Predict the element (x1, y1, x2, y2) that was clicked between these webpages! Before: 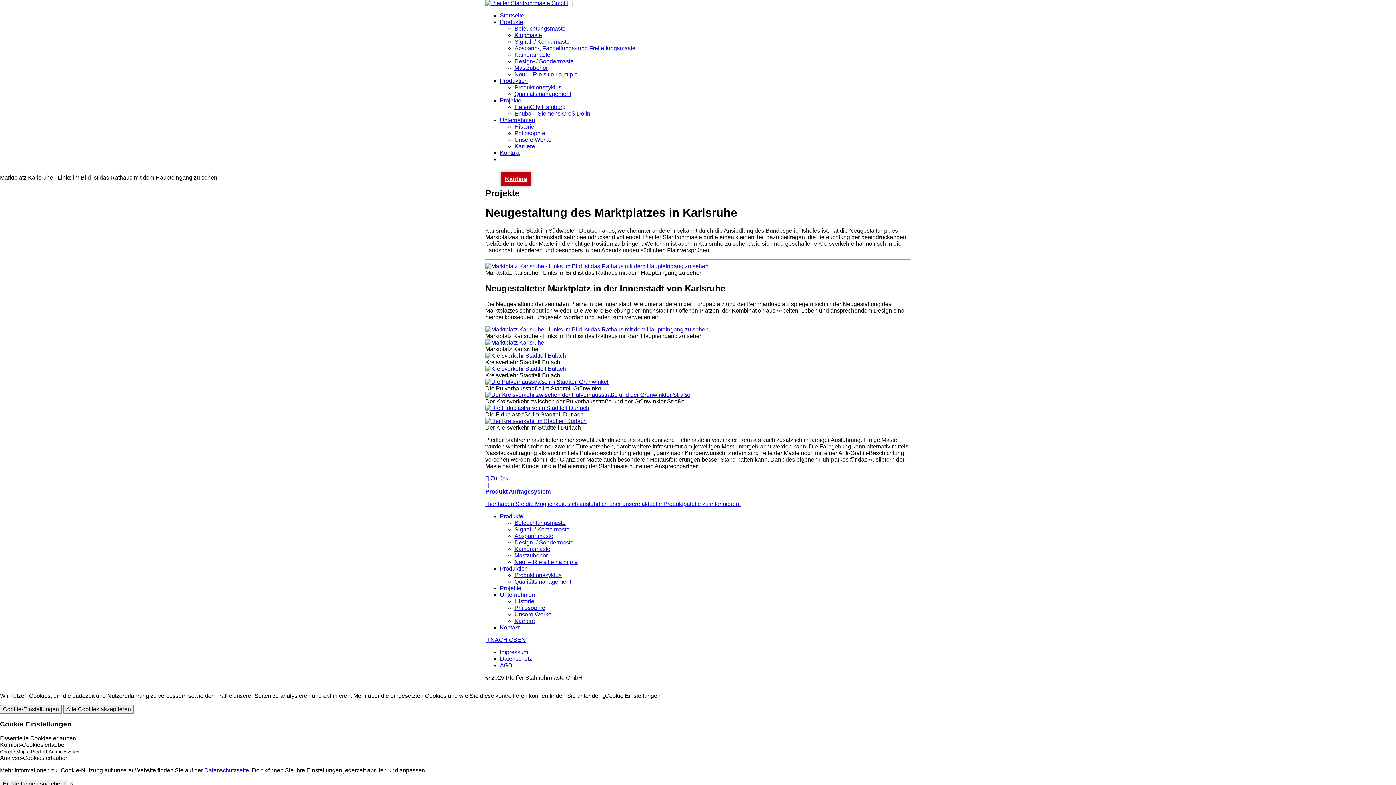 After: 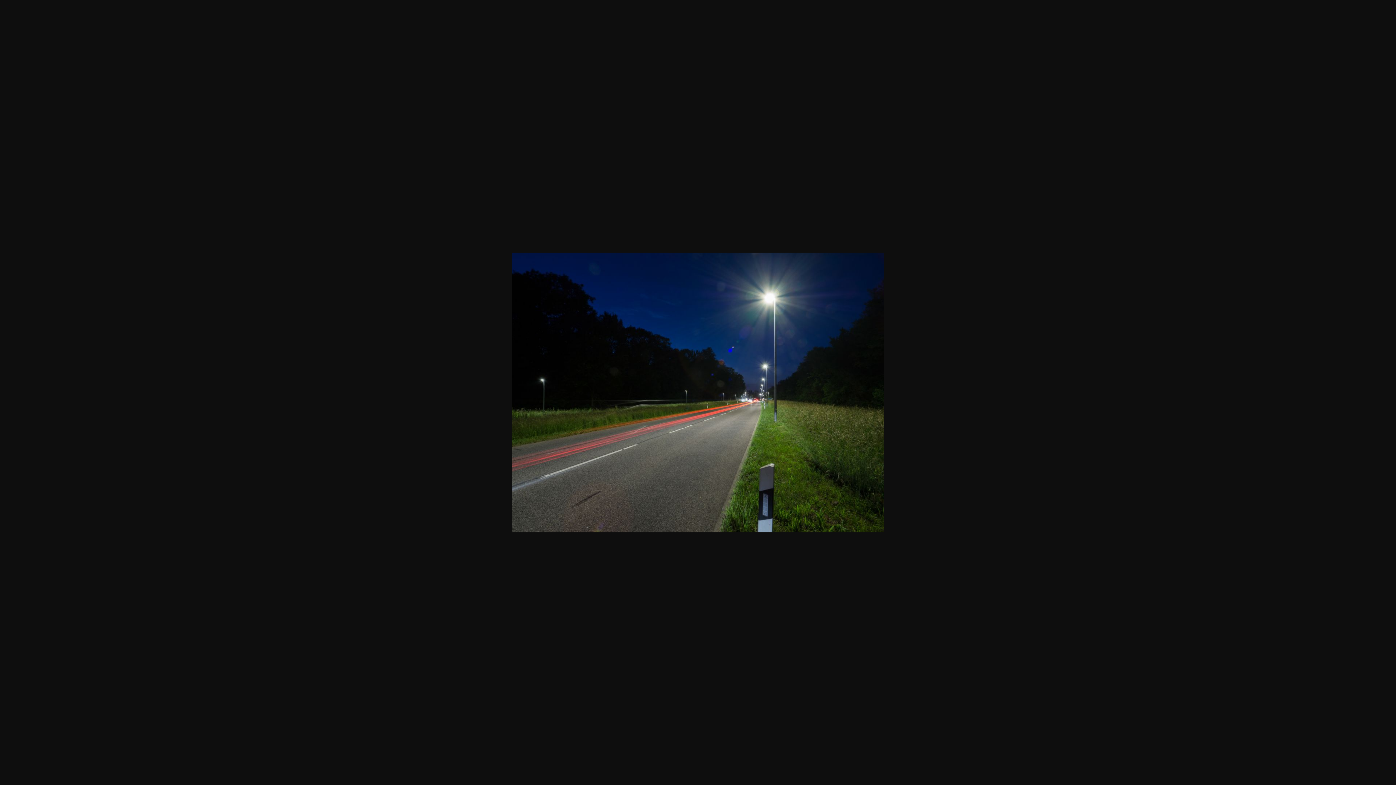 Action: bbox: (485, 404, 589, 411)